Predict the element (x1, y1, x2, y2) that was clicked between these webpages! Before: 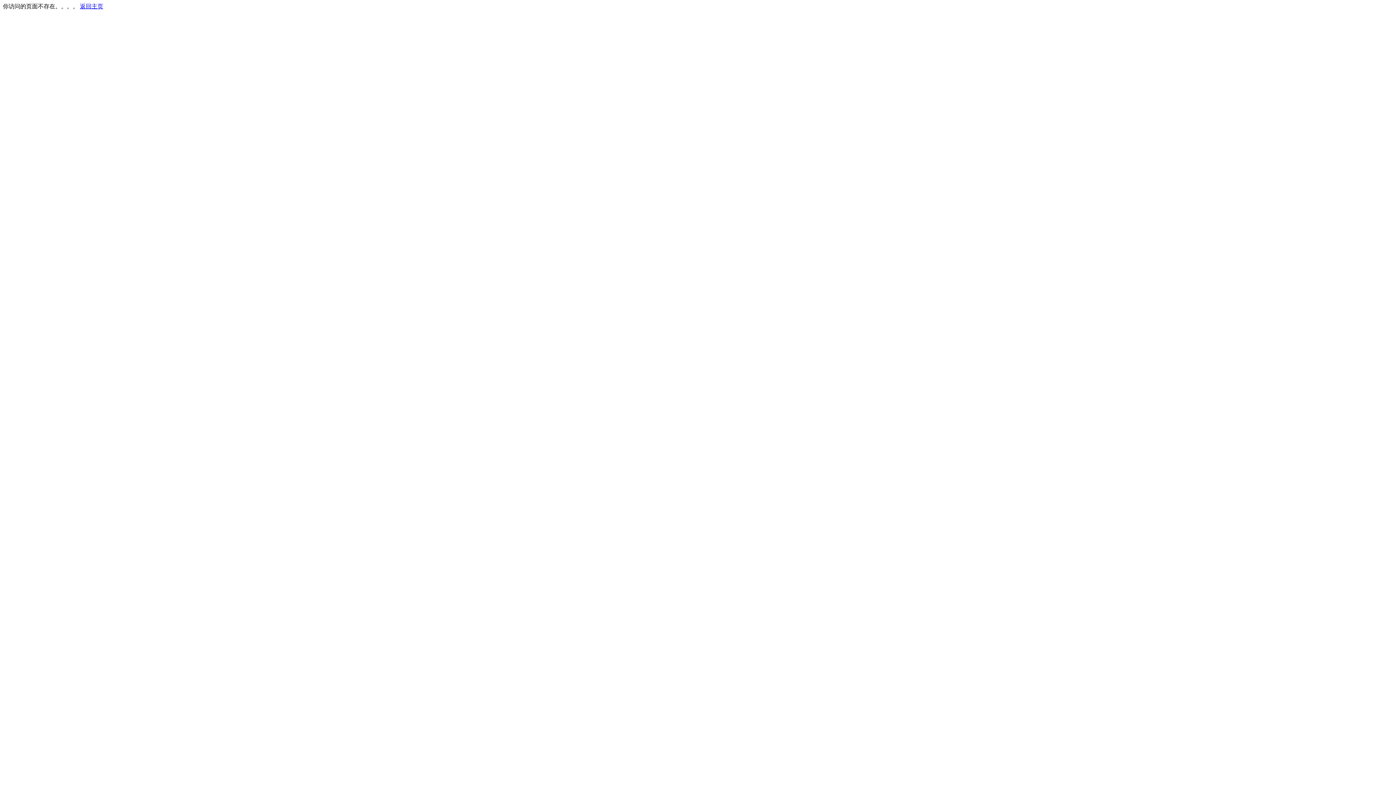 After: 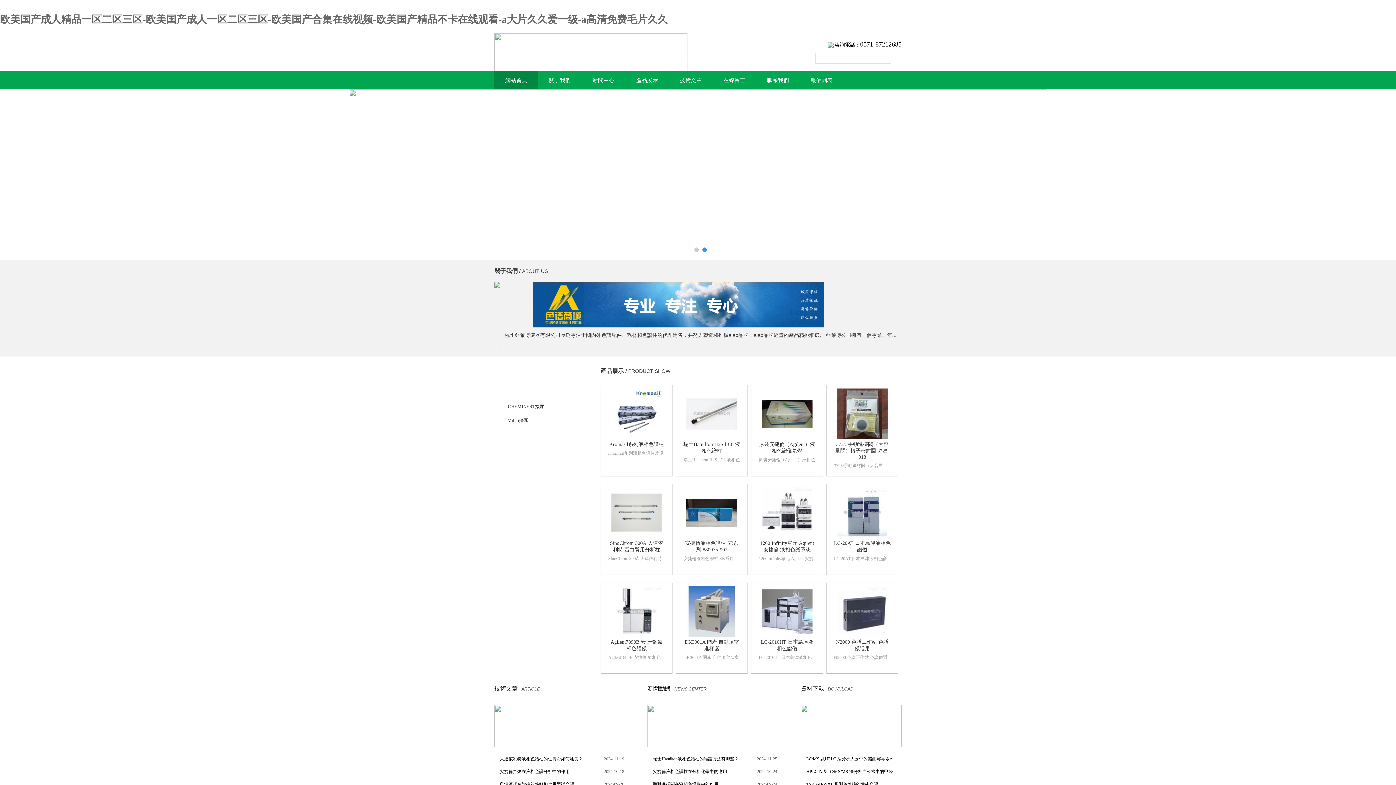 Action: bbox: (80, 3, 103, 9) label: 返回主页